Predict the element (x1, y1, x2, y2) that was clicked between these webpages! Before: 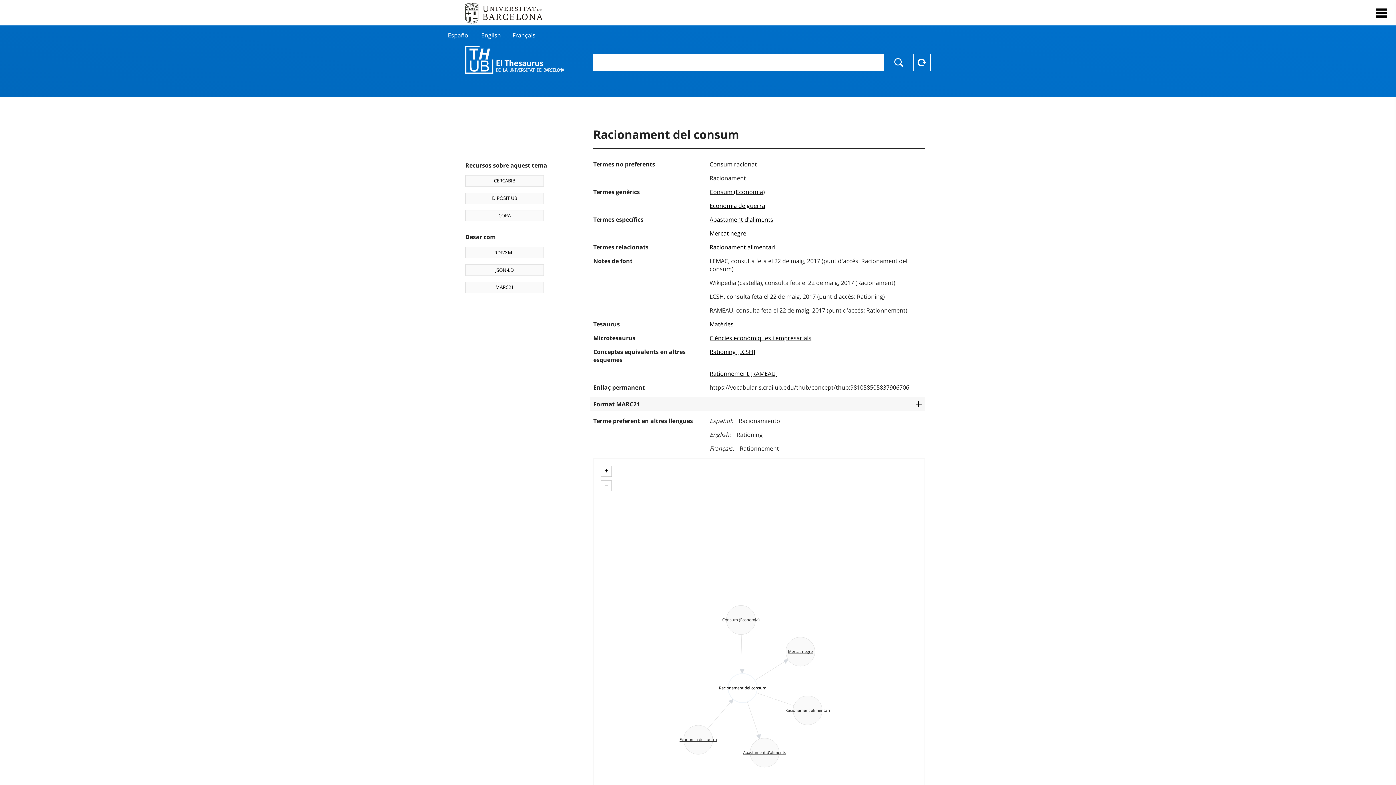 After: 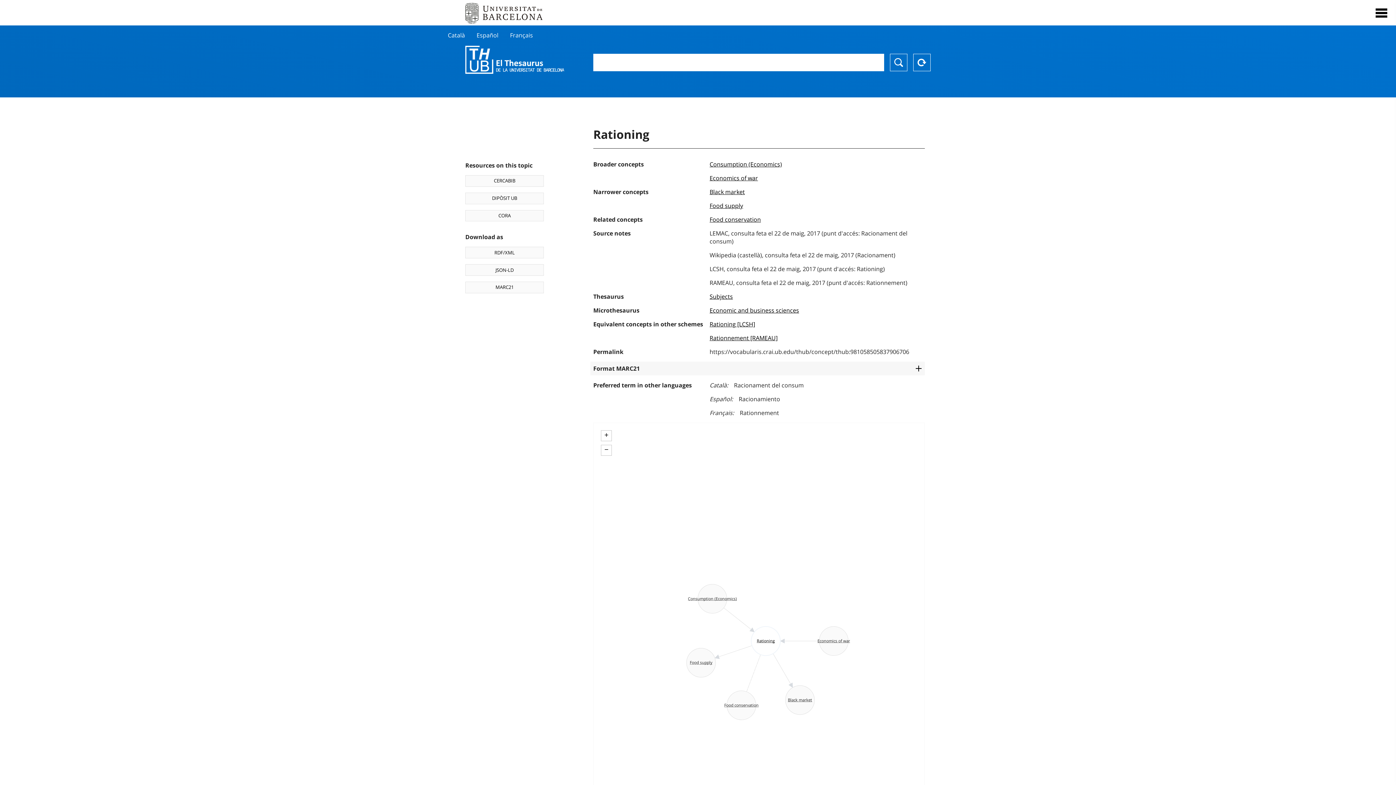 Action: bbox: (481, 31, 501, 39) label: English